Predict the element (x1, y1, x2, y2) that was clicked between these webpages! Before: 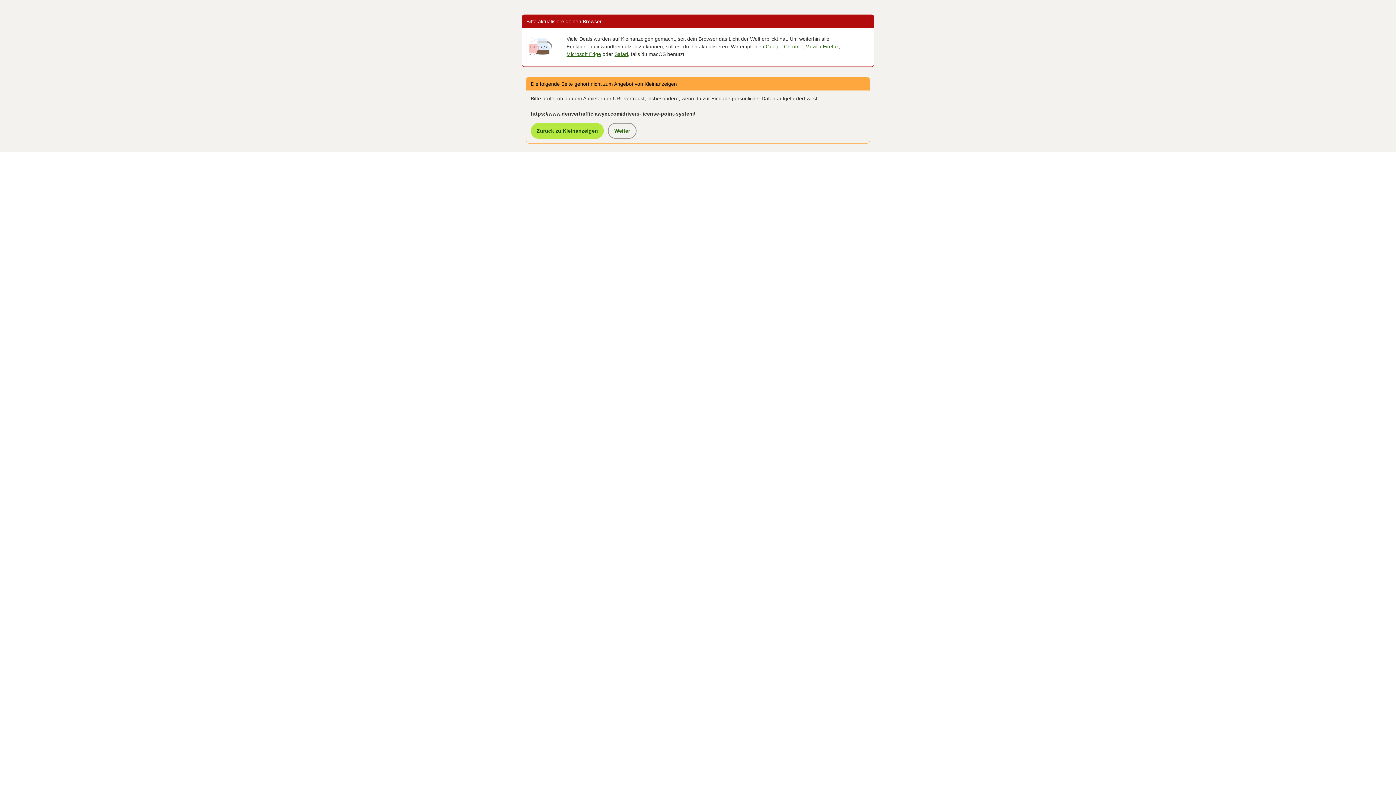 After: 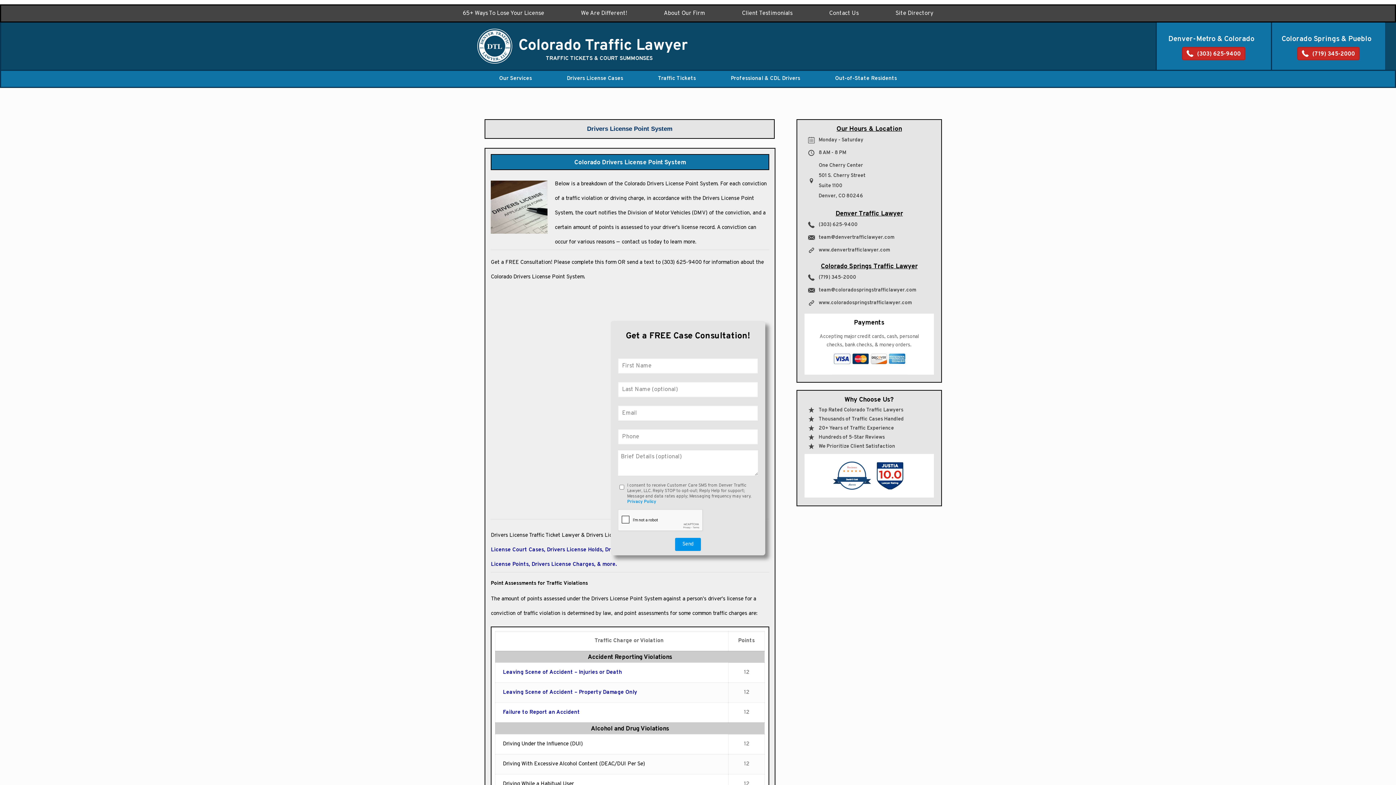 Action: bbox: (608, 122, 636, 138) label: Weiter